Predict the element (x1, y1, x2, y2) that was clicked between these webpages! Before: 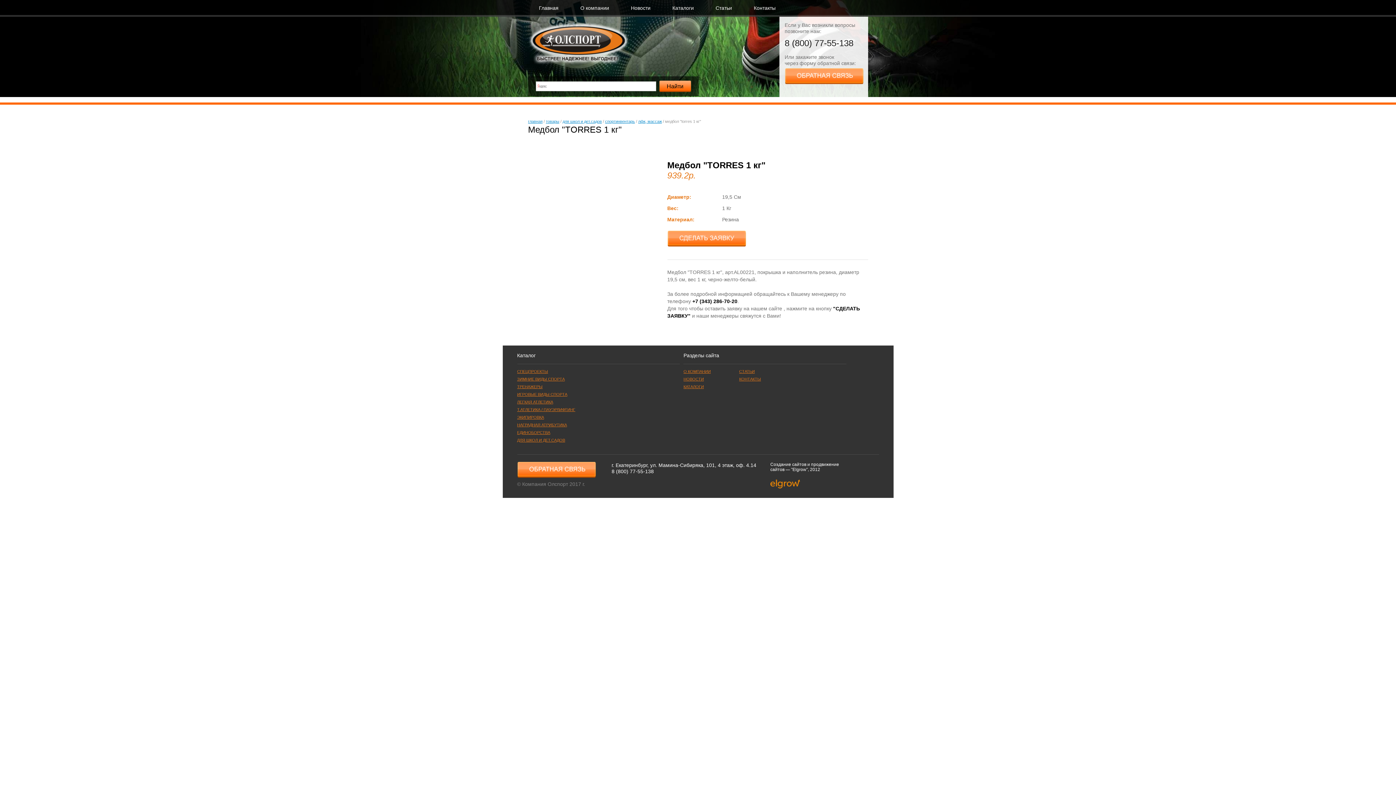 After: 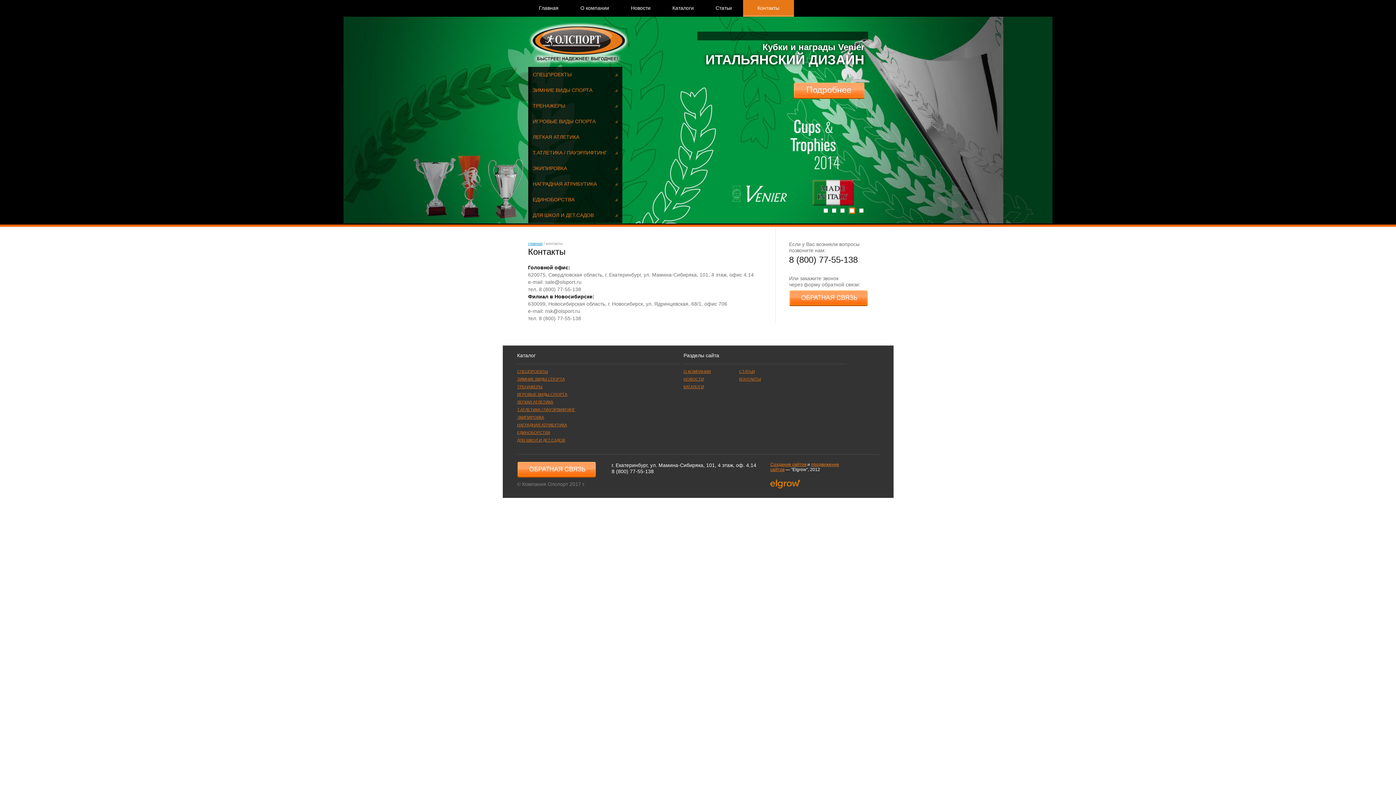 Action: bbox: (739, 377, 761, 381) label: КОНТАКТЫ